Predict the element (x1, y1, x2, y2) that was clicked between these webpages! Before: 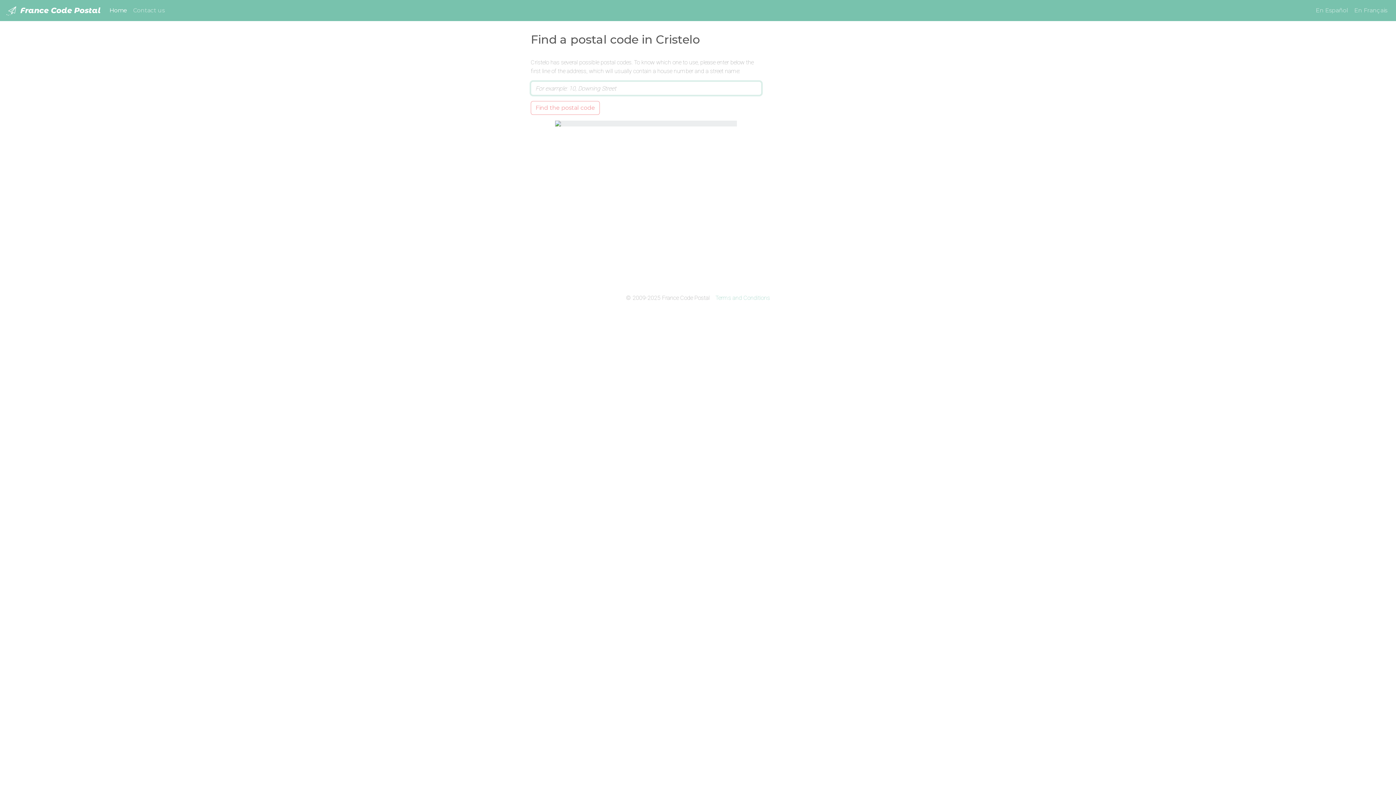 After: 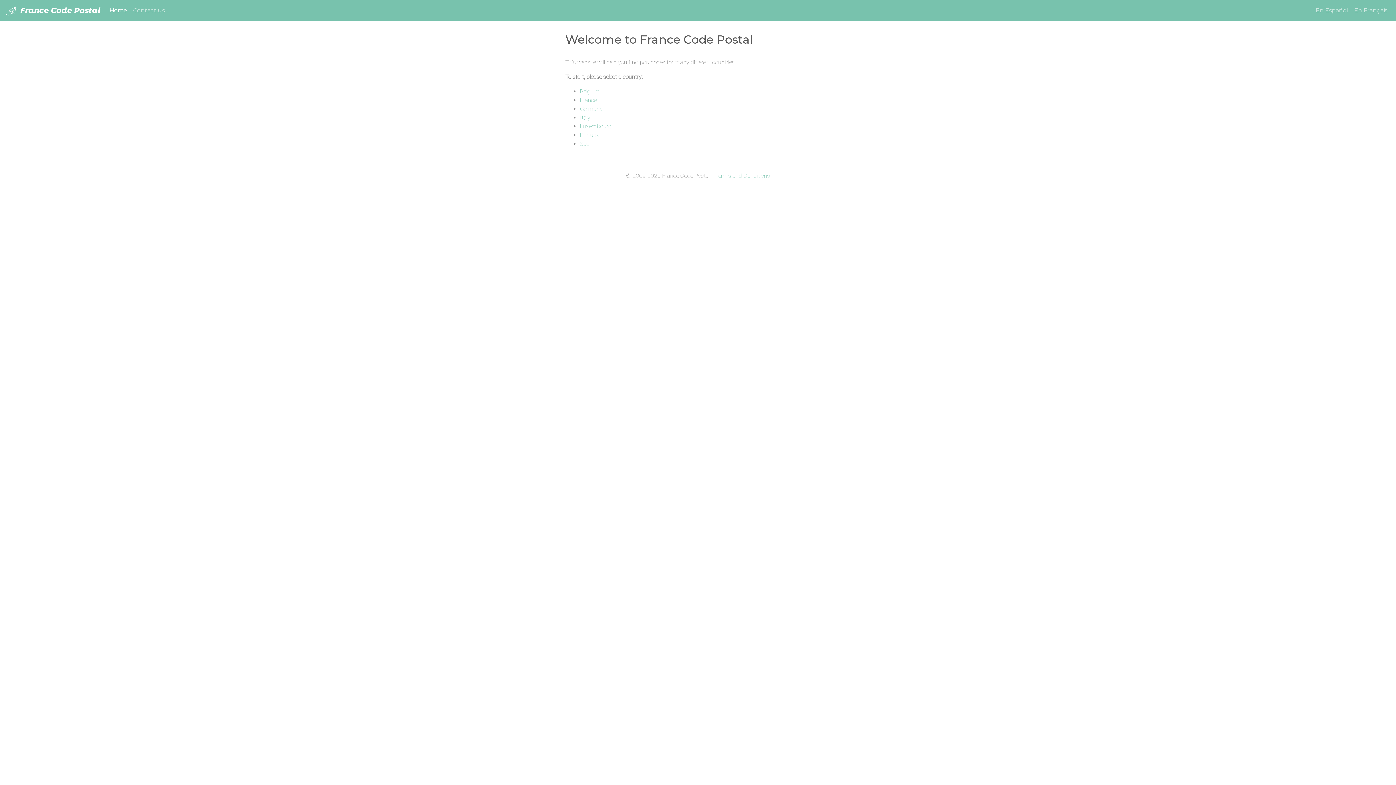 Action: bbox: (5, 2, 100, 18) label:  France Code Postal